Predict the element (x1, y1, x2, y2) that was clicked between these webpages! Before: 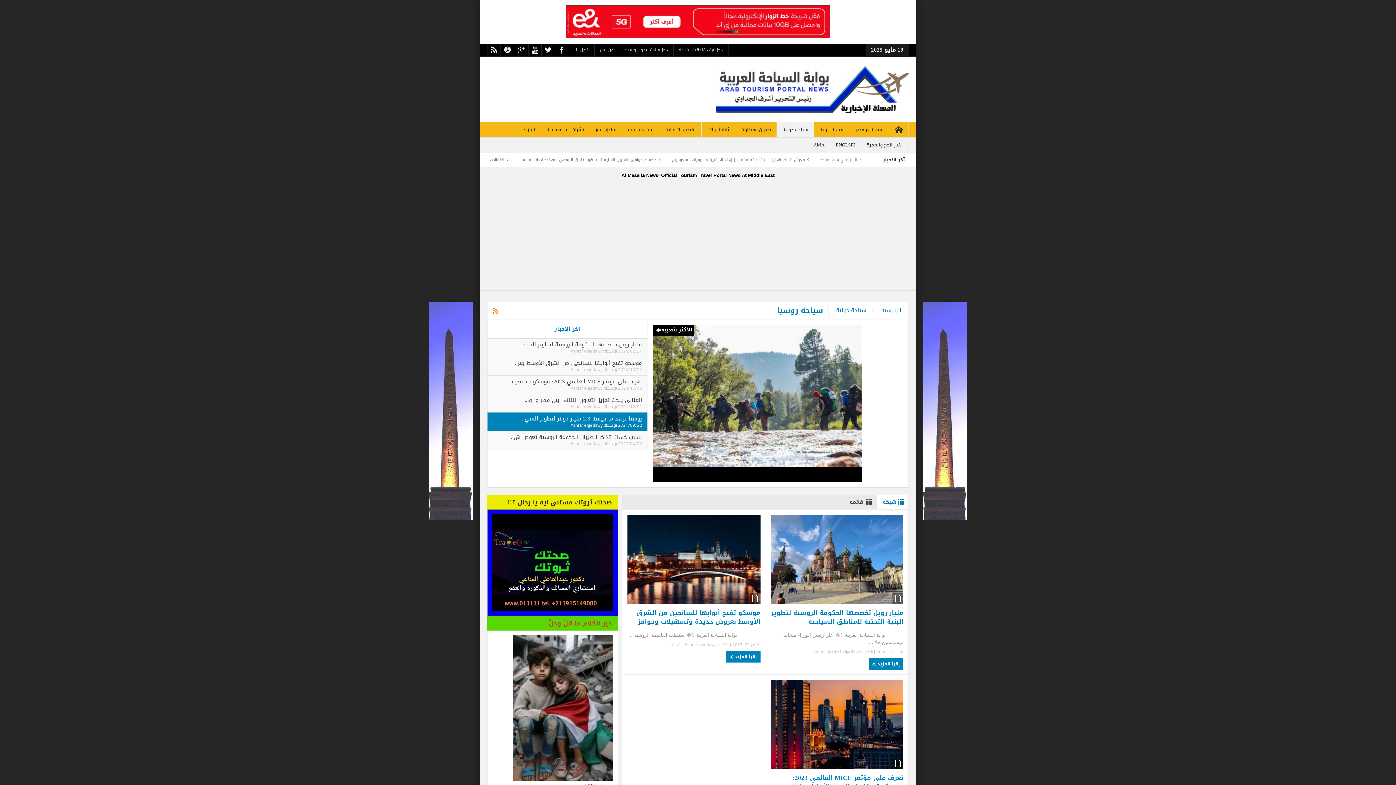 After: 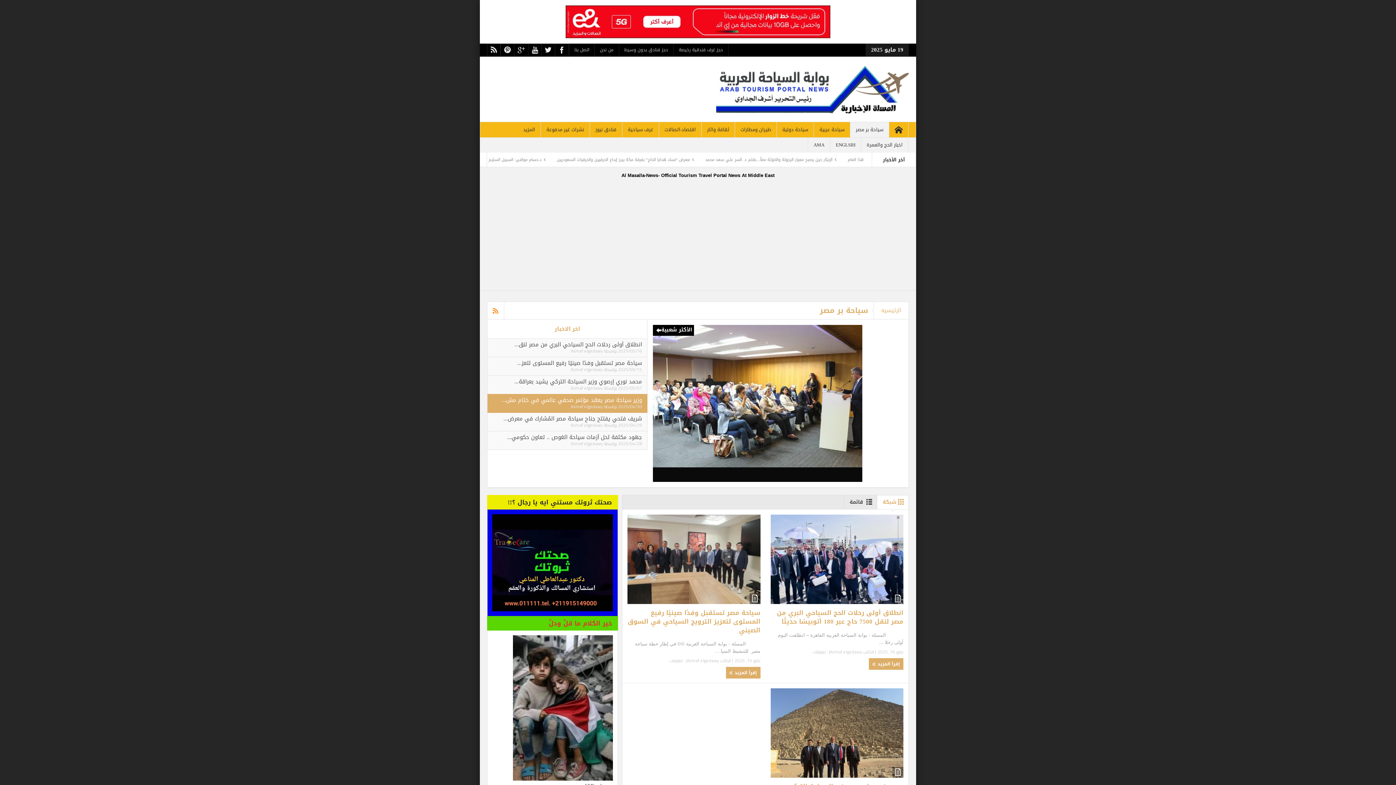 Action: label: سياحة بر مصر bbox: (850, 122, 889, 137)